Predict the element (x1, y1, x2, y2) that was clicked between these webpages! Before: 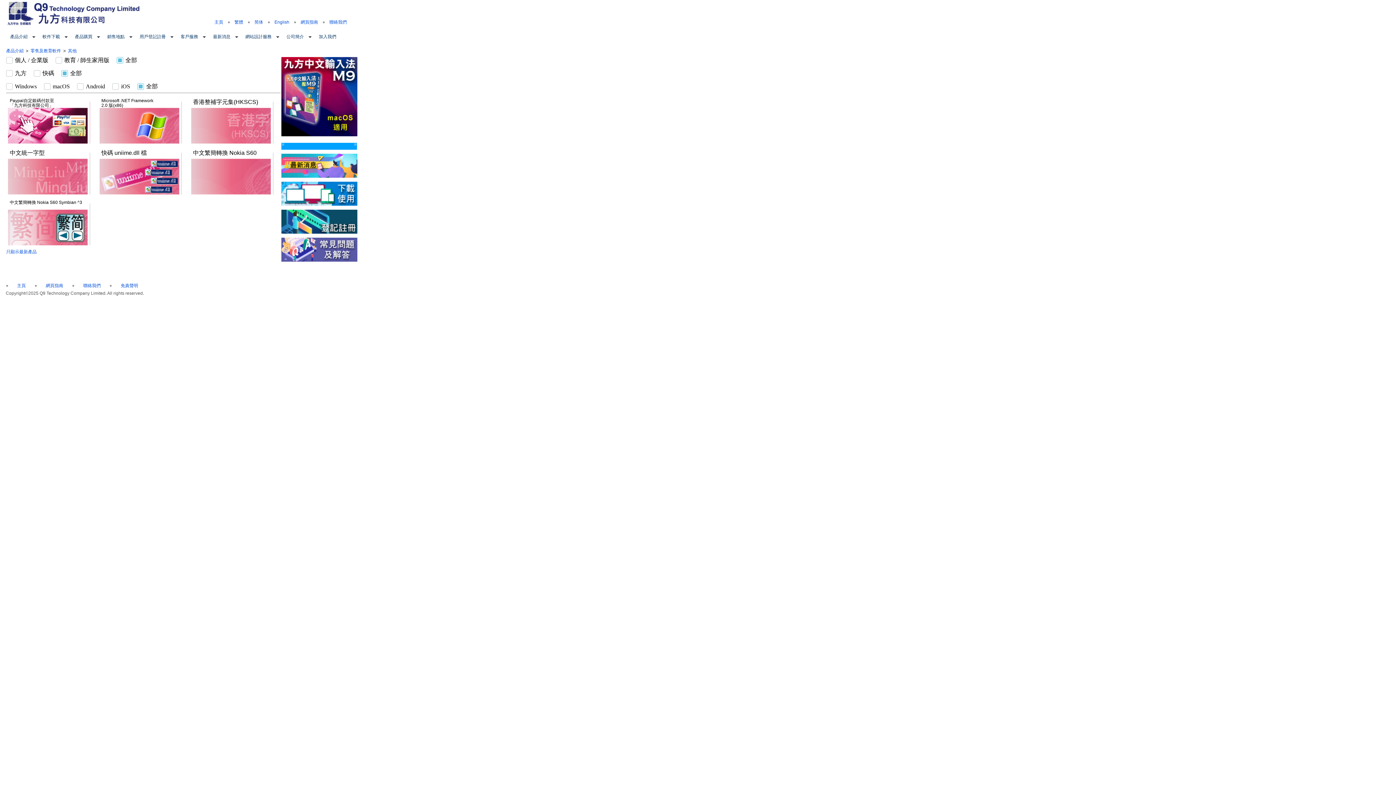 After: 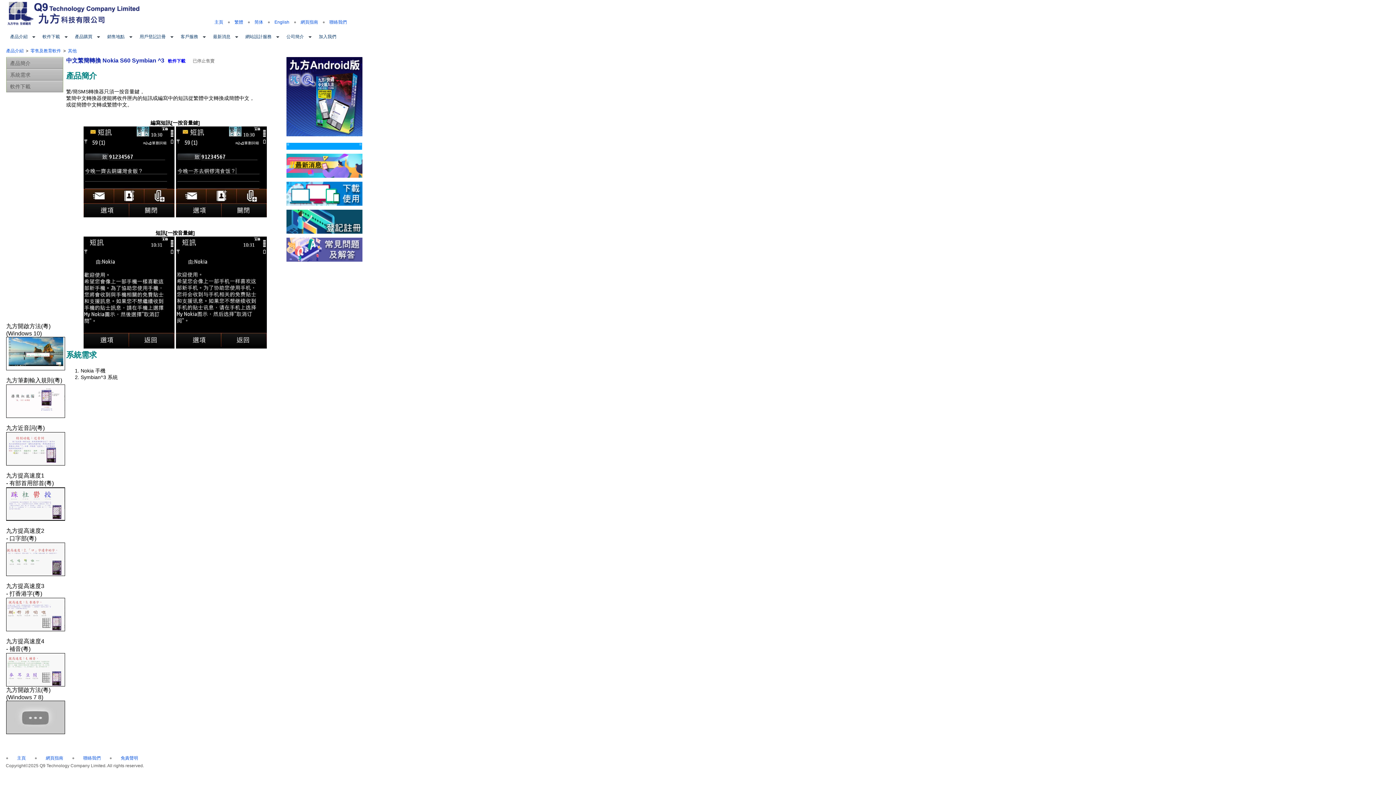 Action: label: 中文繁簡轉換 Nokia S60 Symbian ^3 bbox: (9, 200, 85, 211)